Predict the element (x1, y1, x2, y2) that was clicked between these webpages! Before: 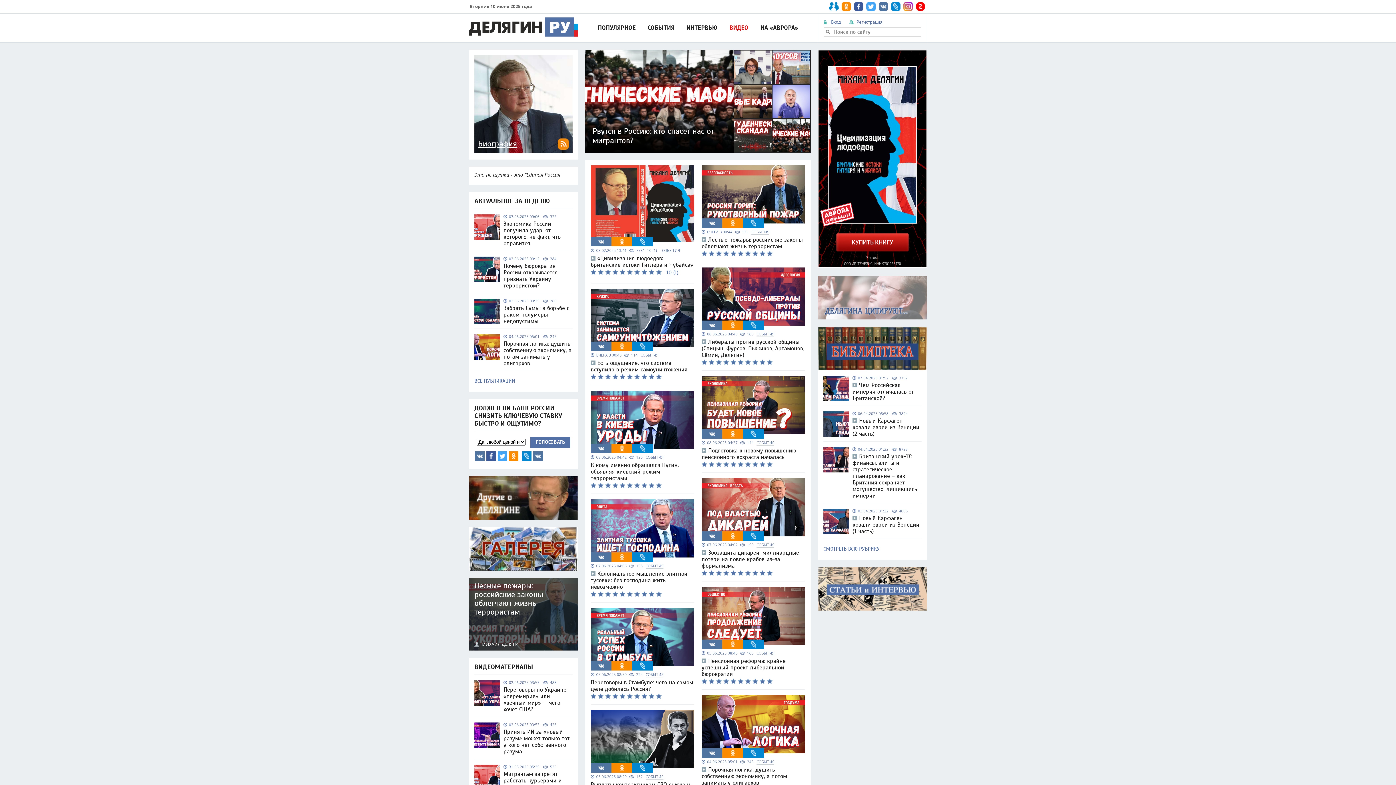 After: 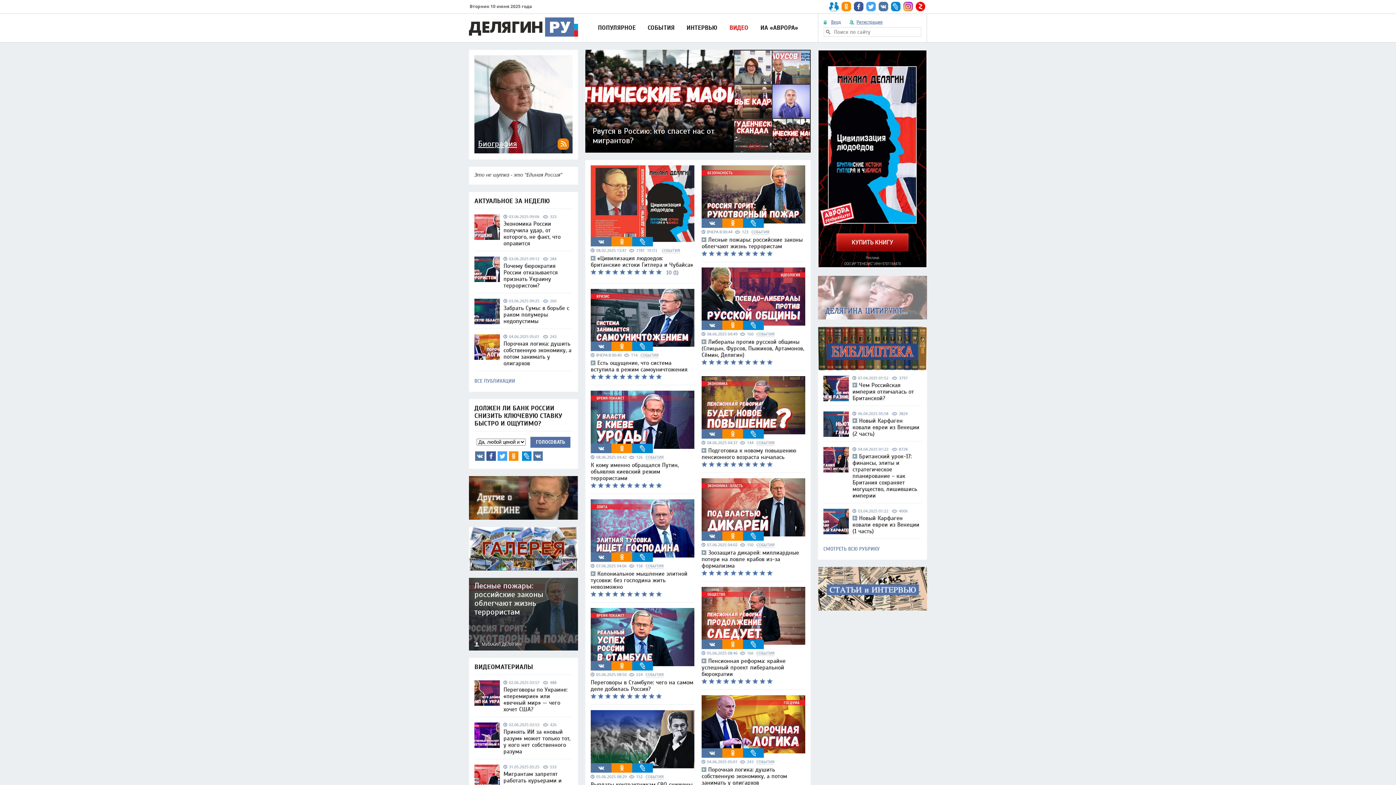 Action: bbox: (707, 531, 716, 540) label: VK